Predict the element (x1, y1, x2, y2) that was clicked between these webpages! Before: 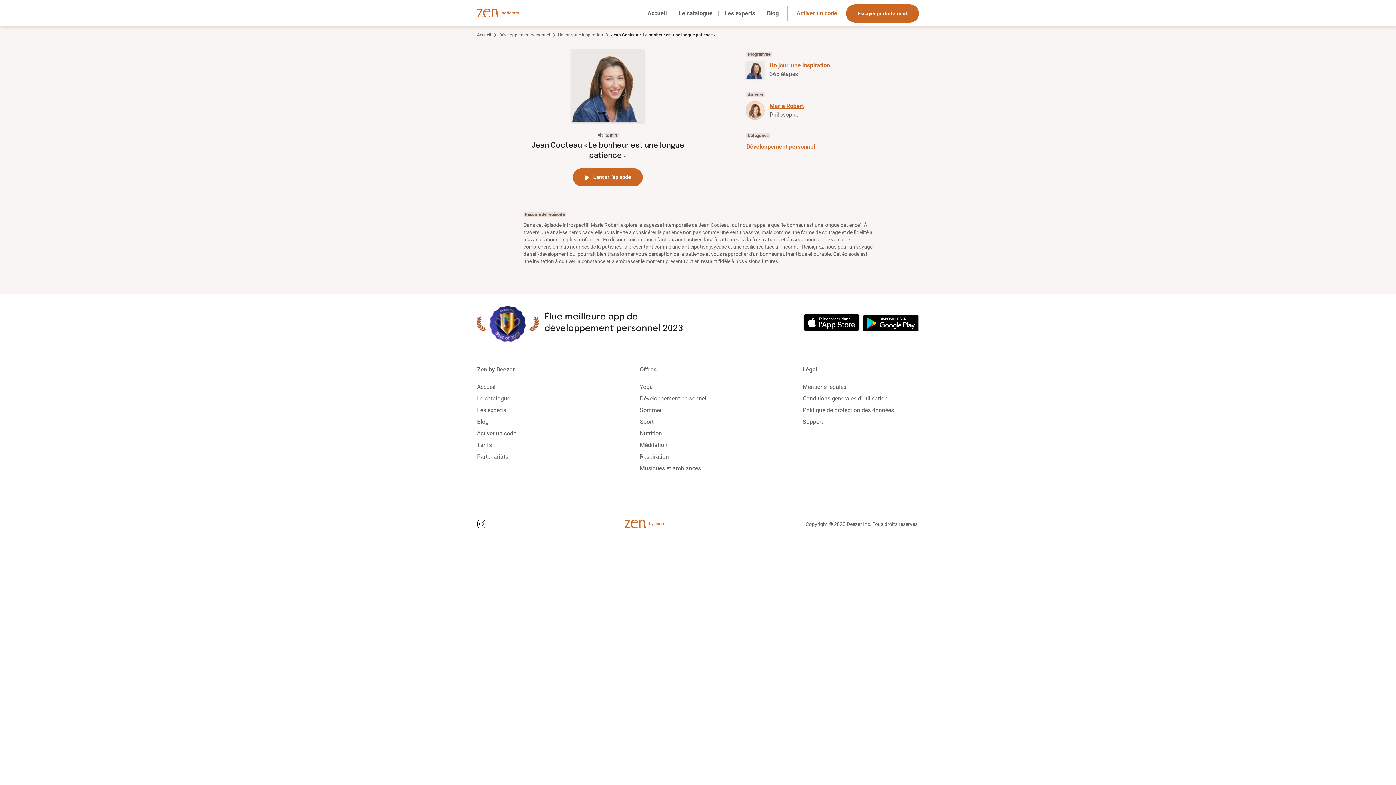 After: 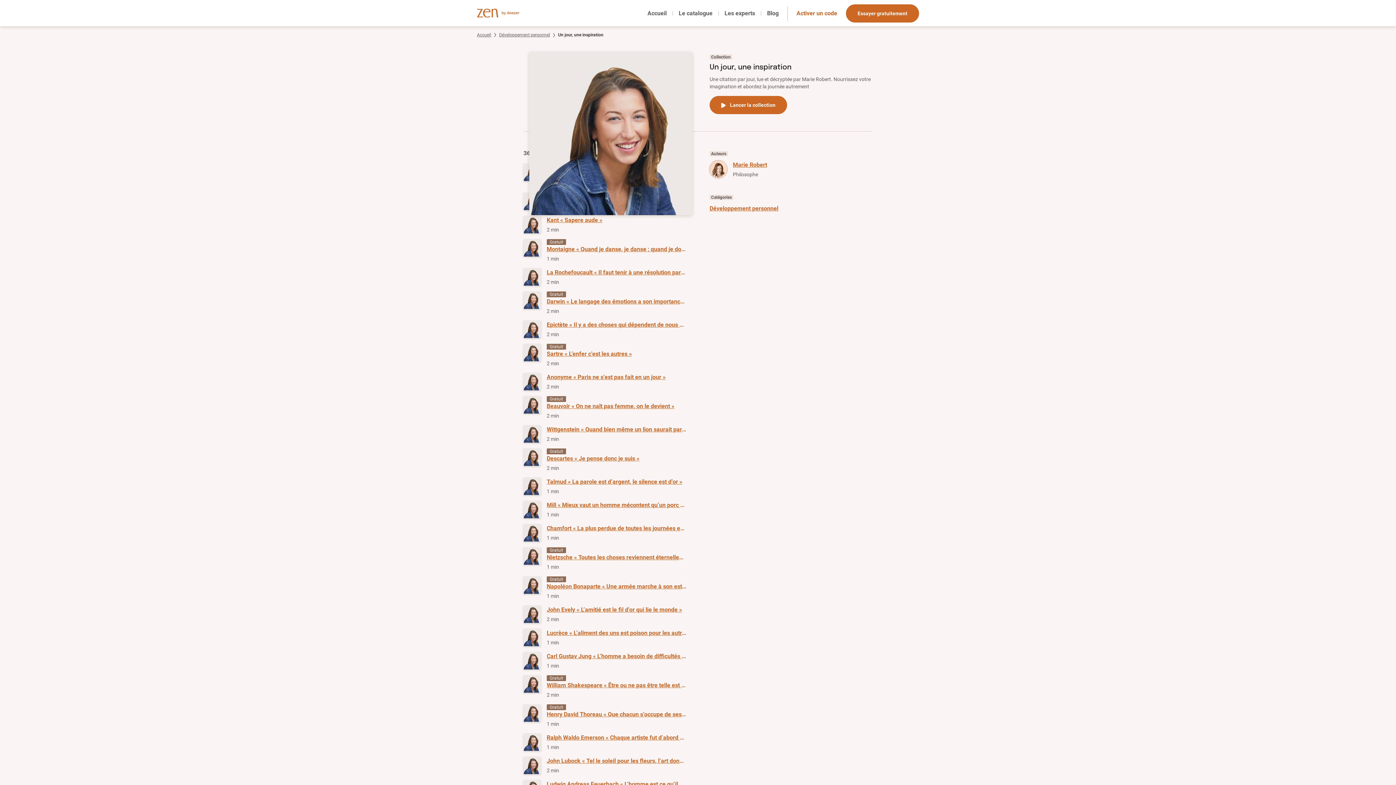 Action: bbox: (558, 32, 603, 37) label: Un jour, une inspiration